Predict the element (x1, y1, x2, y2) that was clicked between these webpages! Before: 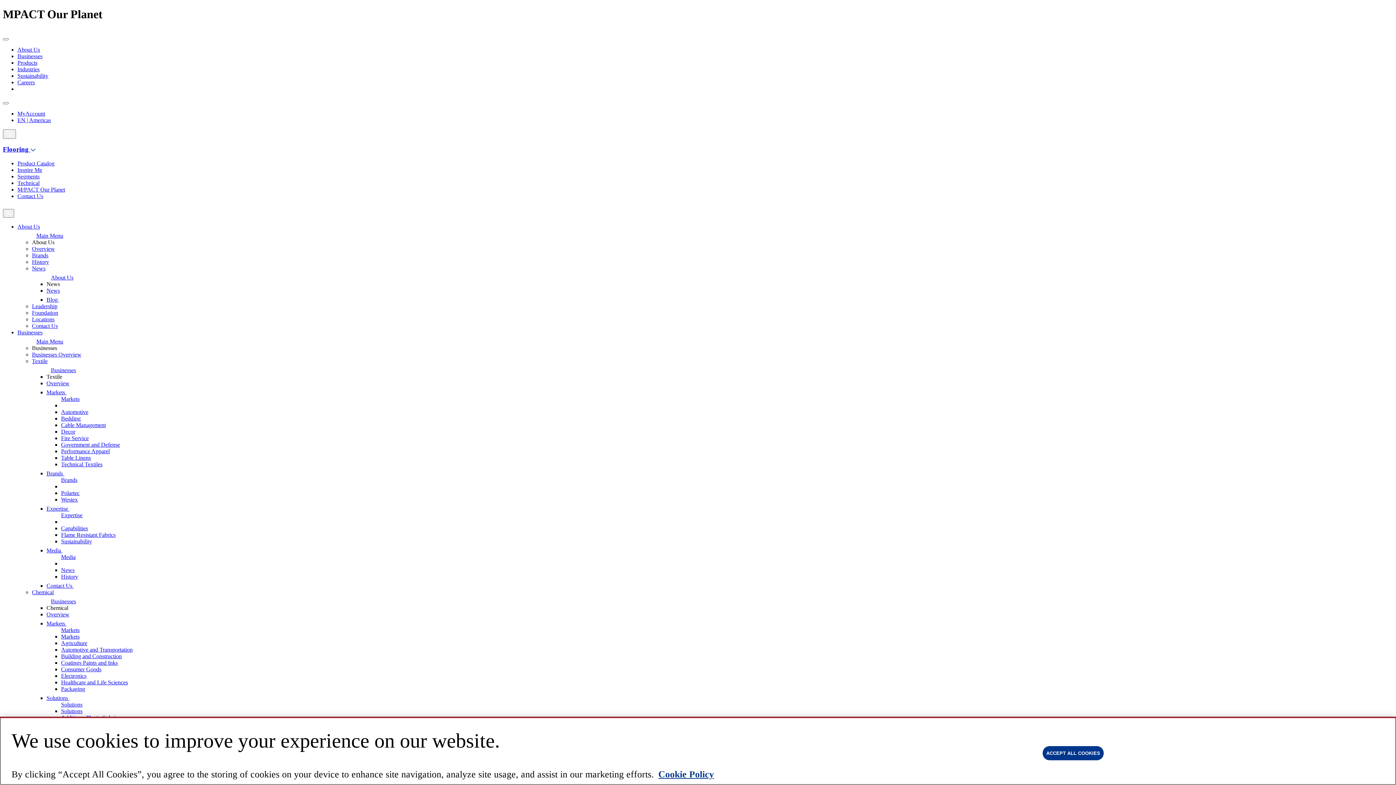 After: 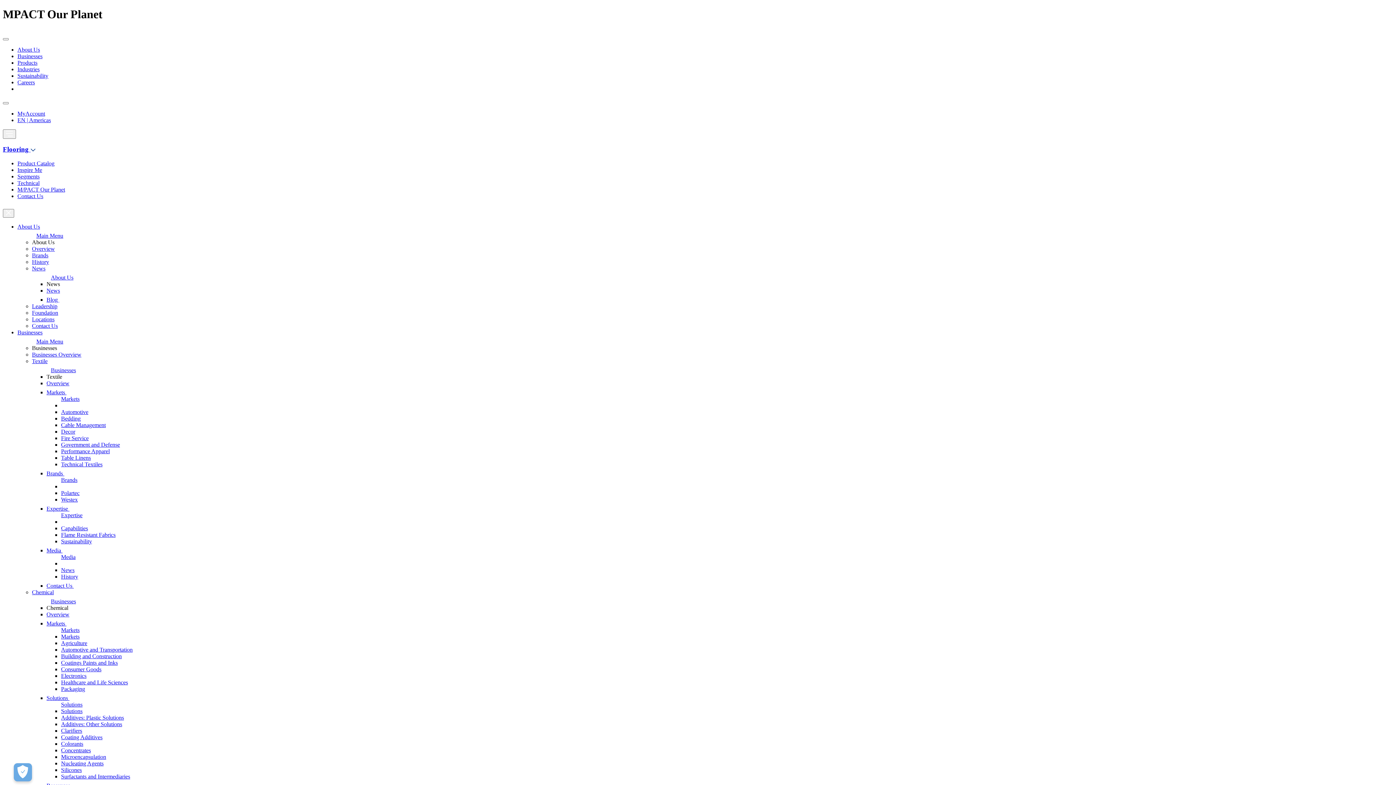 Action: label: Markets bbox: (61, 627, 79, 633)